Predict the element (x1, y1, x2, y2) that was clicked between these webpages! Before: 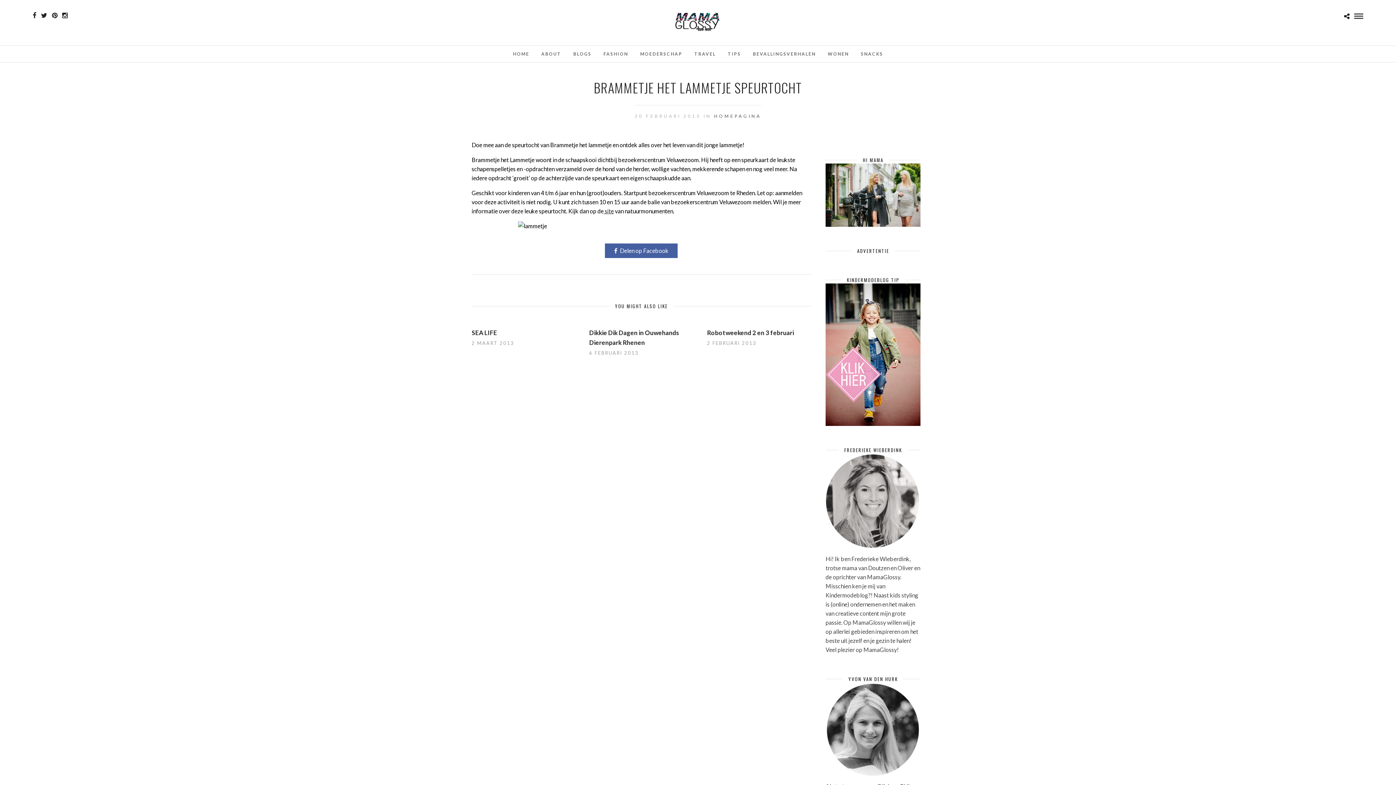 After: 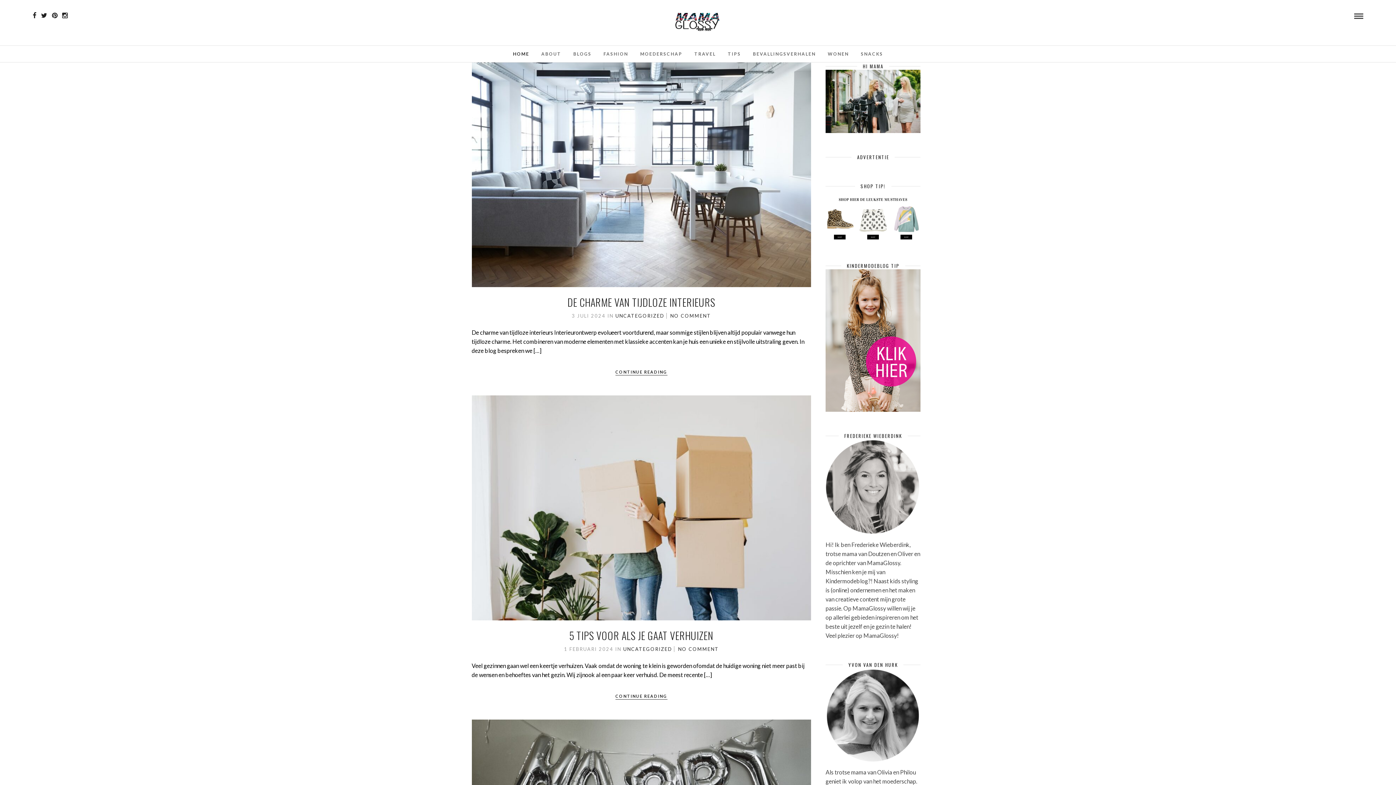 Action: bbox: (670, 10, 726, 32)